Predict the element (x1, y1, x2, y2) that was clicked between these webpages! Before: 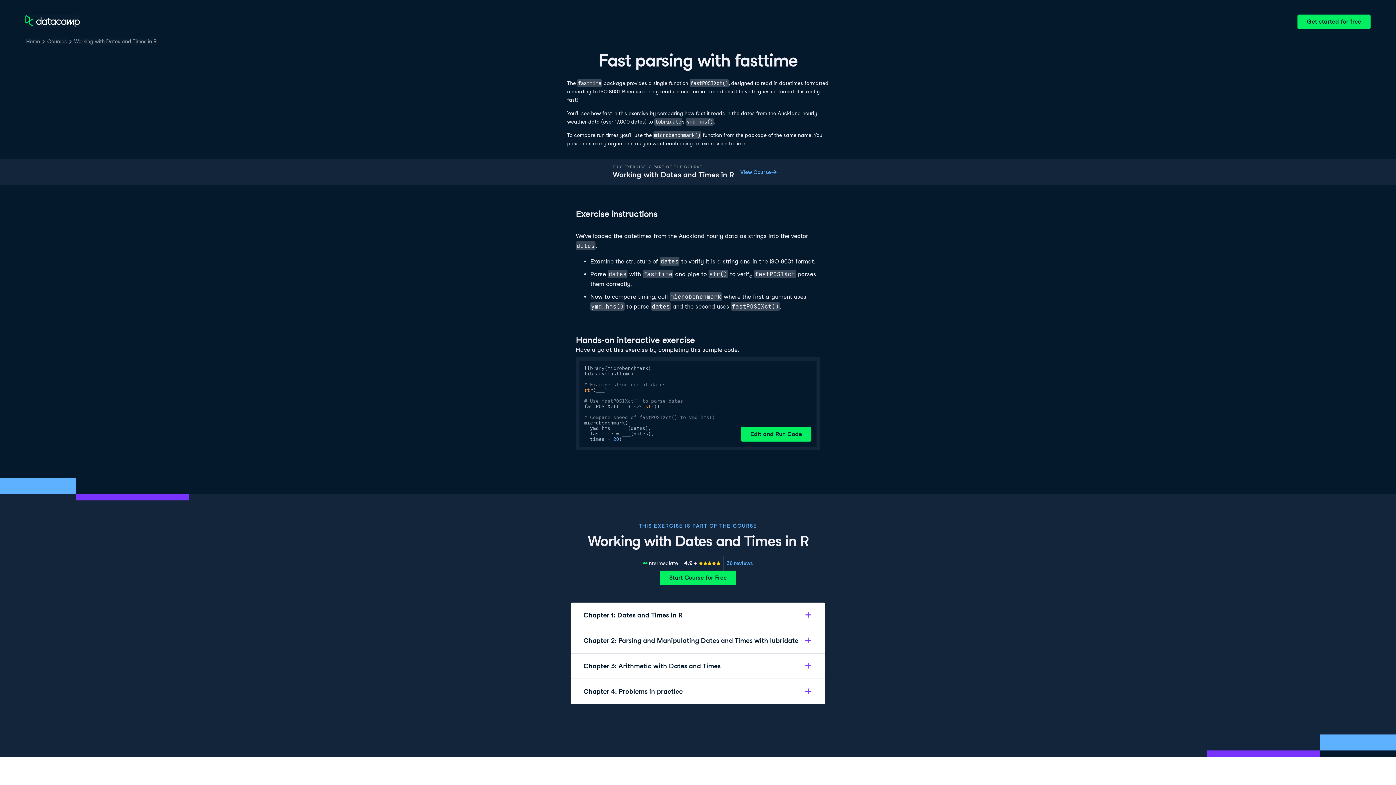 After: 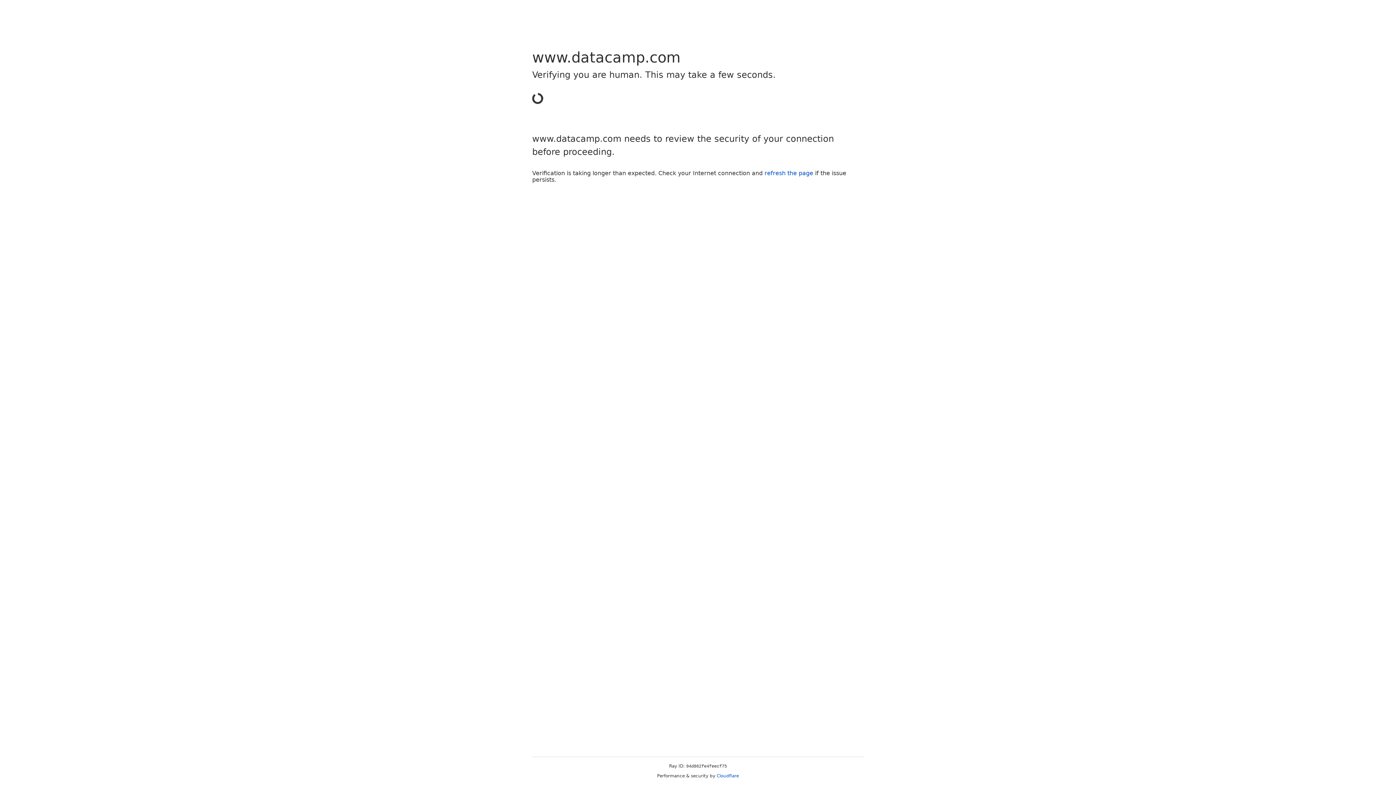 Action: label: Courses bbox: (46, 37, 67, 45)